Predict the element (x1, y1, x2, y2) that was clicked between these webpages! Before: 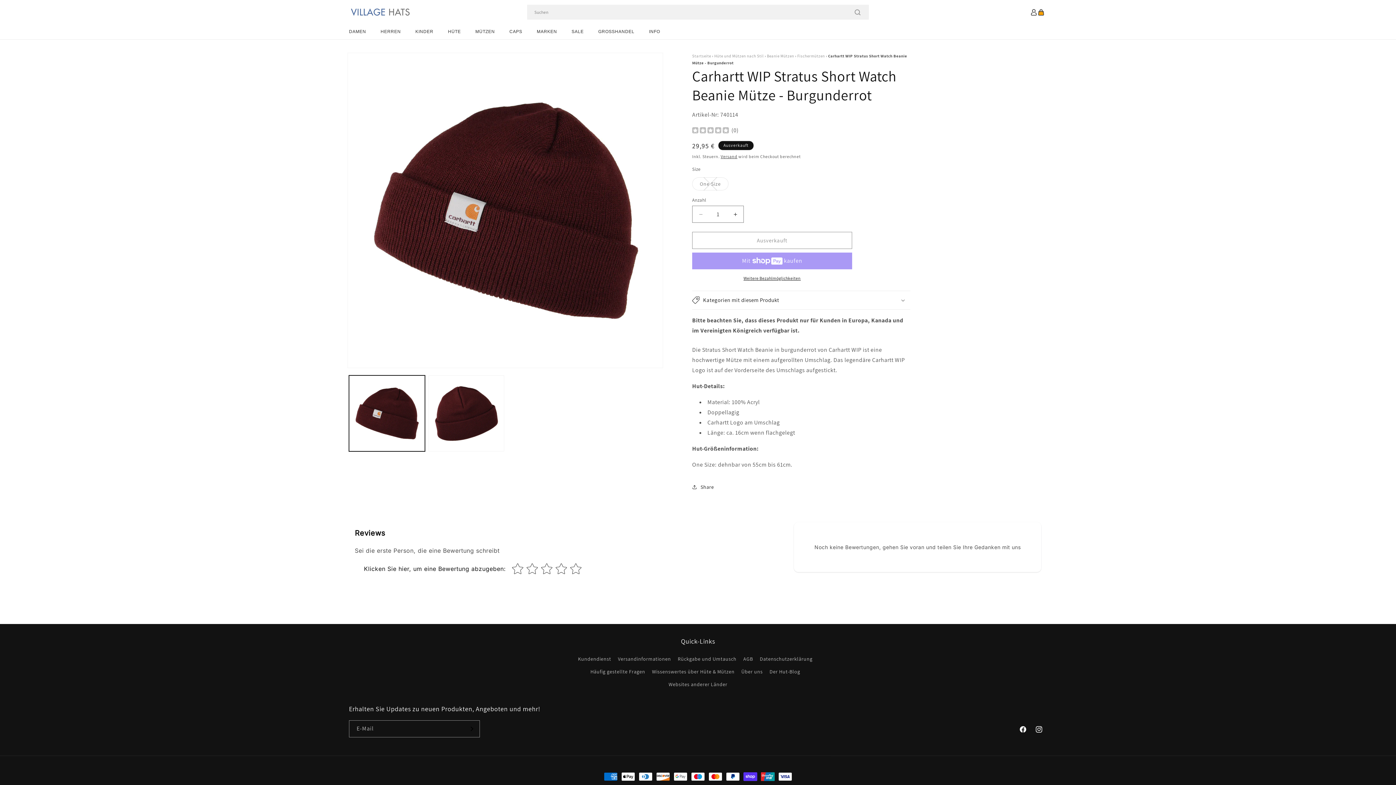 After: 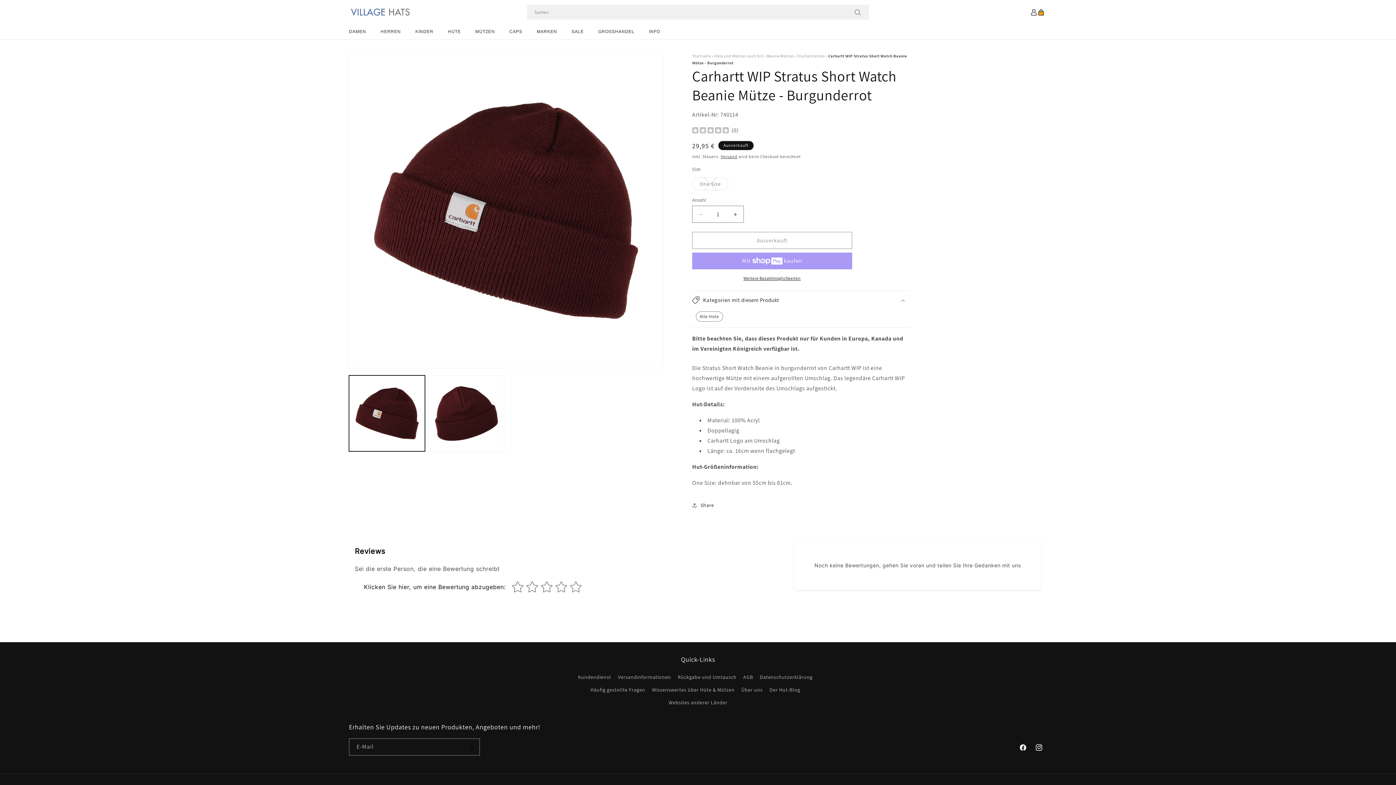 Action: label: Kategorien mit diesem Produkt bbox: (692, 291, 910, 309)